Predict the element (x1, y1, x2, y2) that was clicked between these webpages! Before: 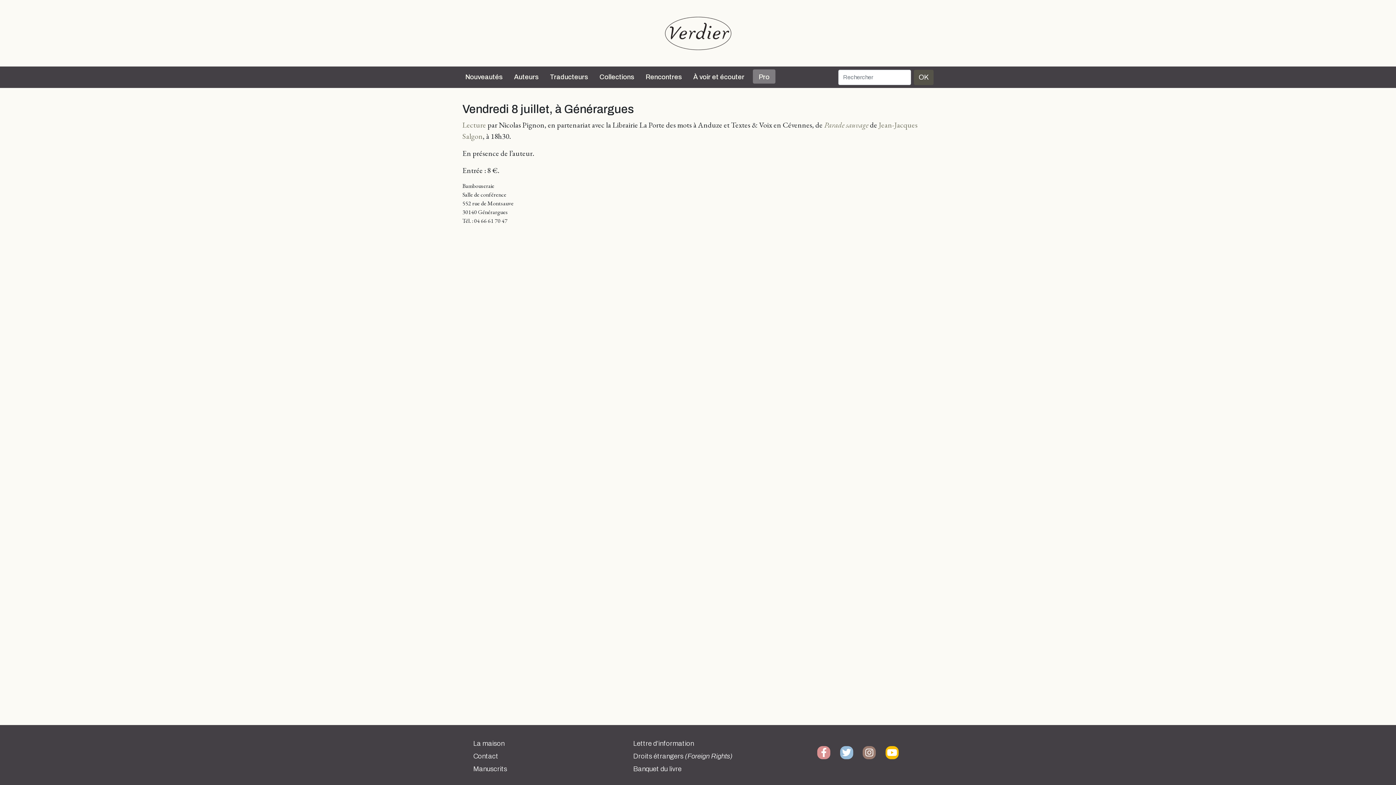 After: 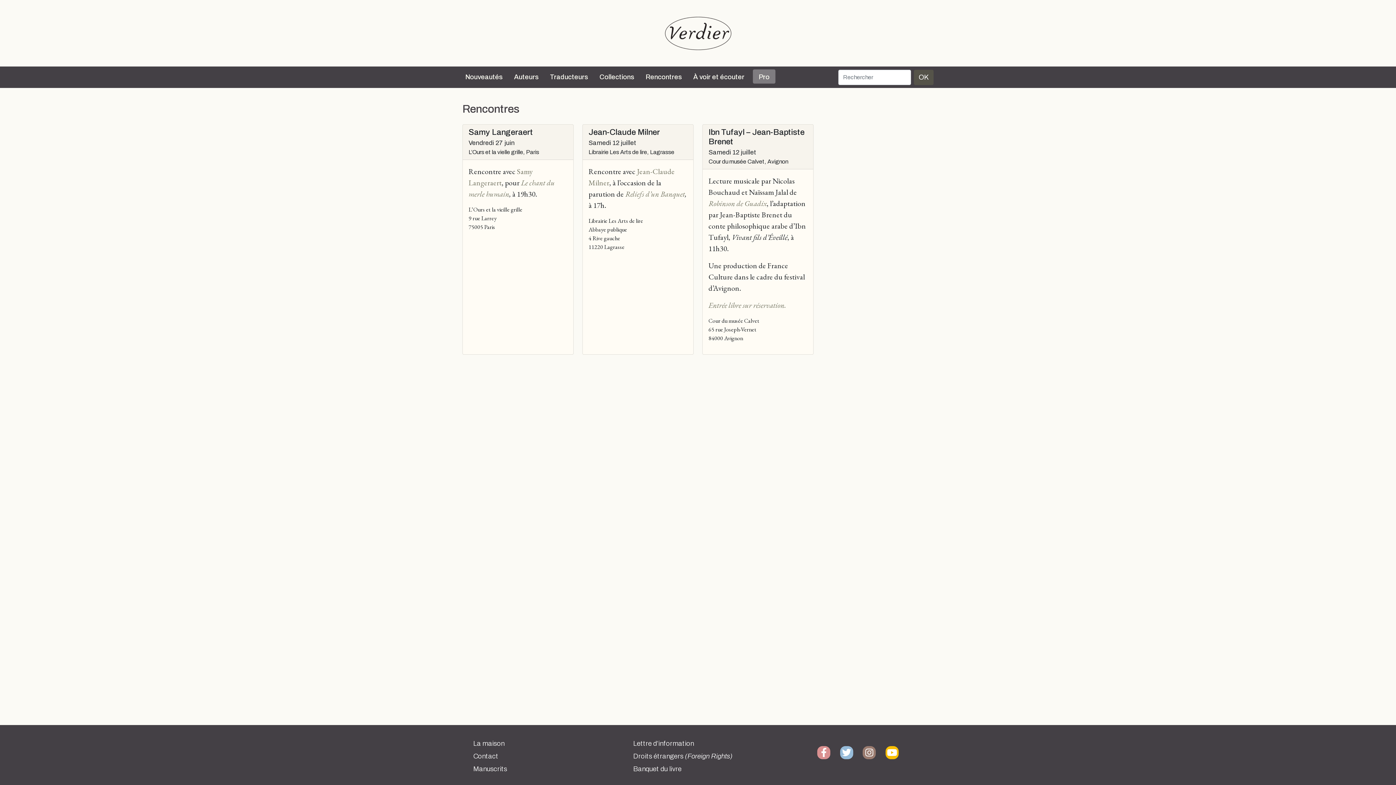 Action: bbox: (642, 69, 685, 85) label: Rencontres